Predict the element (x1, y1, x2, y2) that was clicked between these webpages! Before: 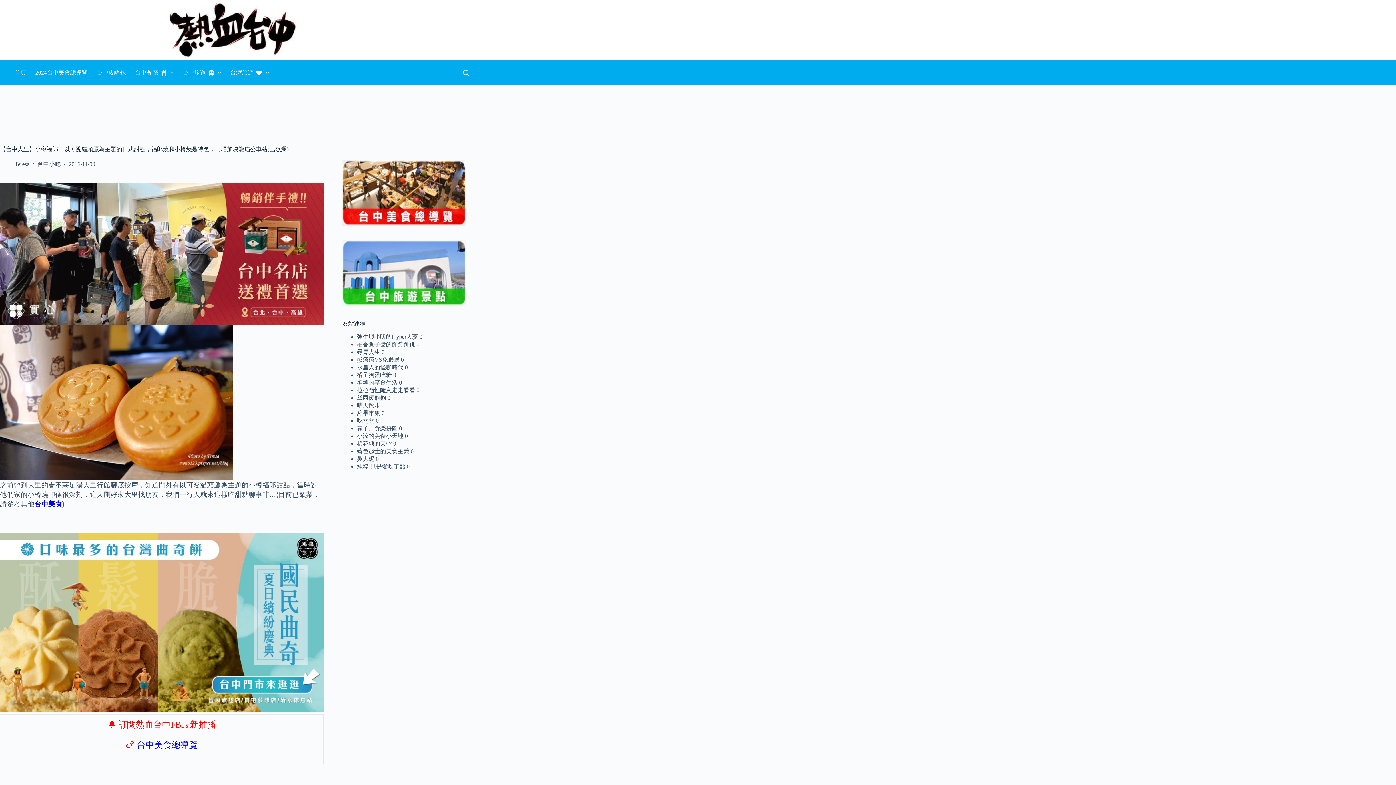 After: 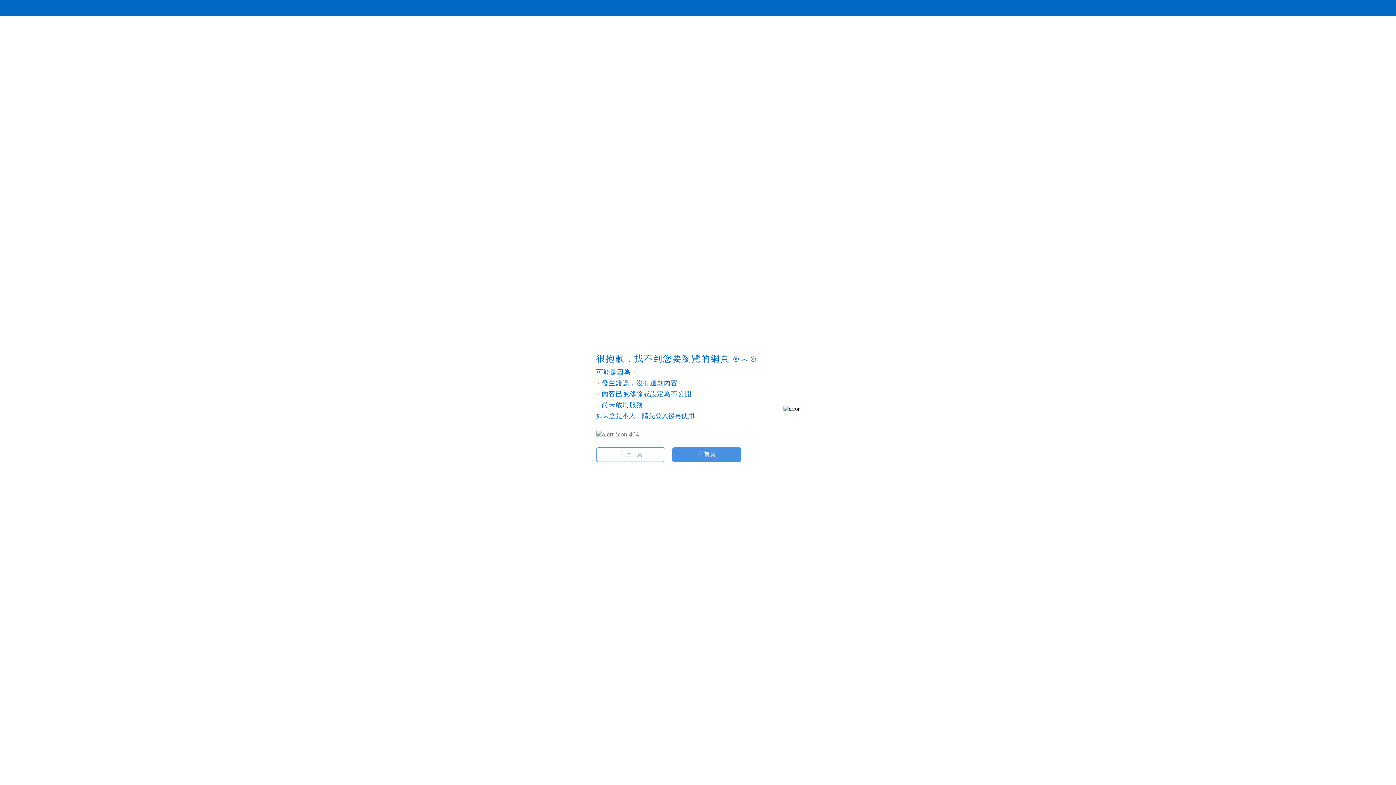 Action: bbox: (0, 661, 0, 669)